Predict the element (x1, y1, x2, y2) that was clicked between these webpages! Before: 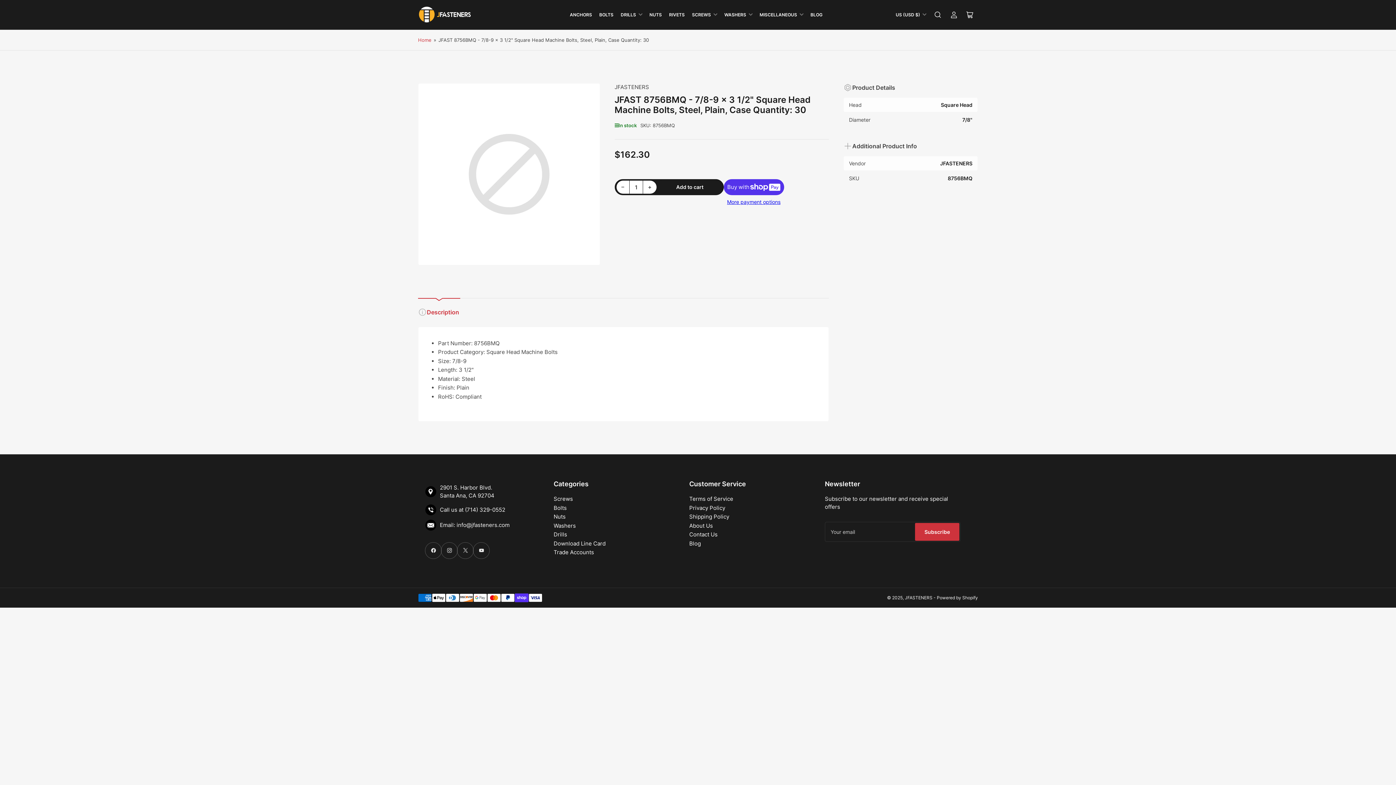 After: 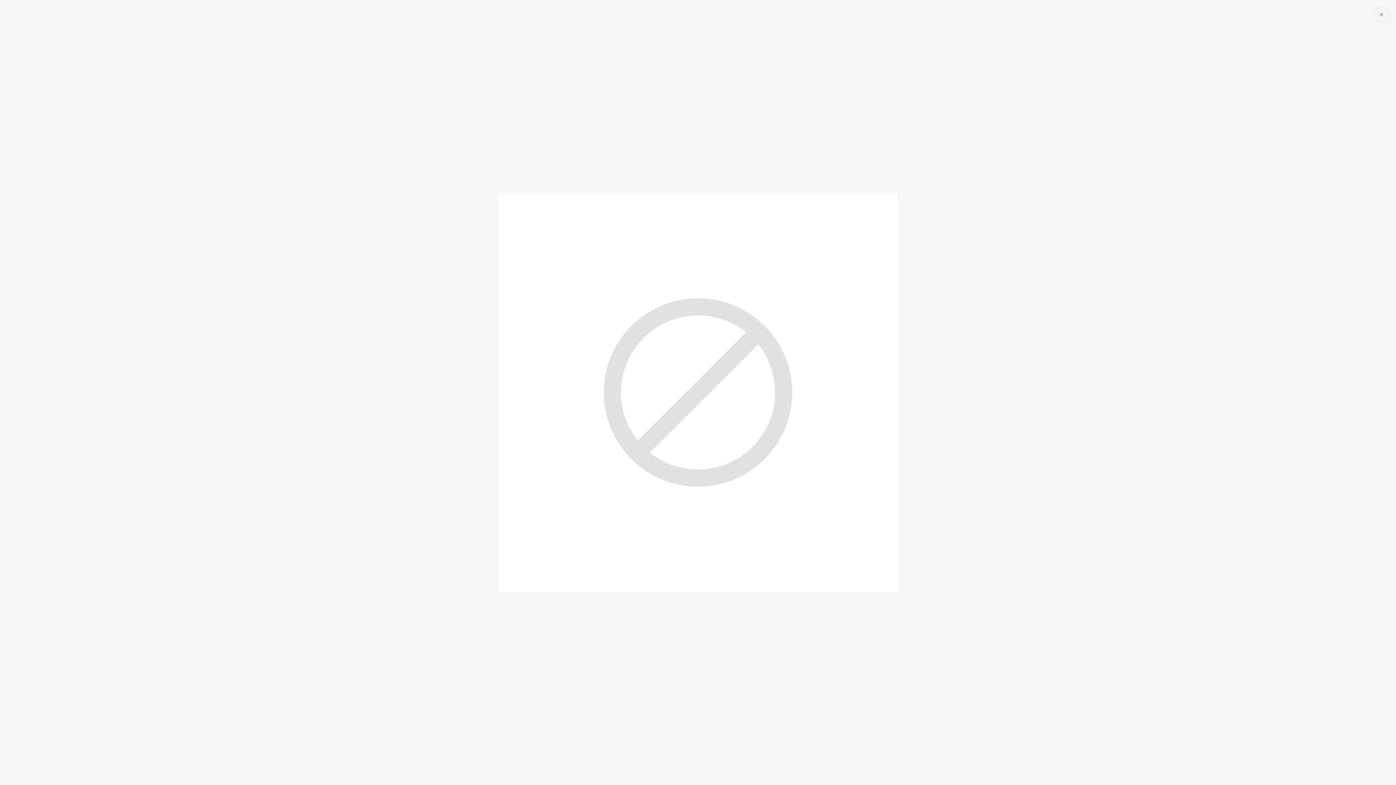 Action: bbox: (423, 88, 594, 259) label: Open media 1 in modal